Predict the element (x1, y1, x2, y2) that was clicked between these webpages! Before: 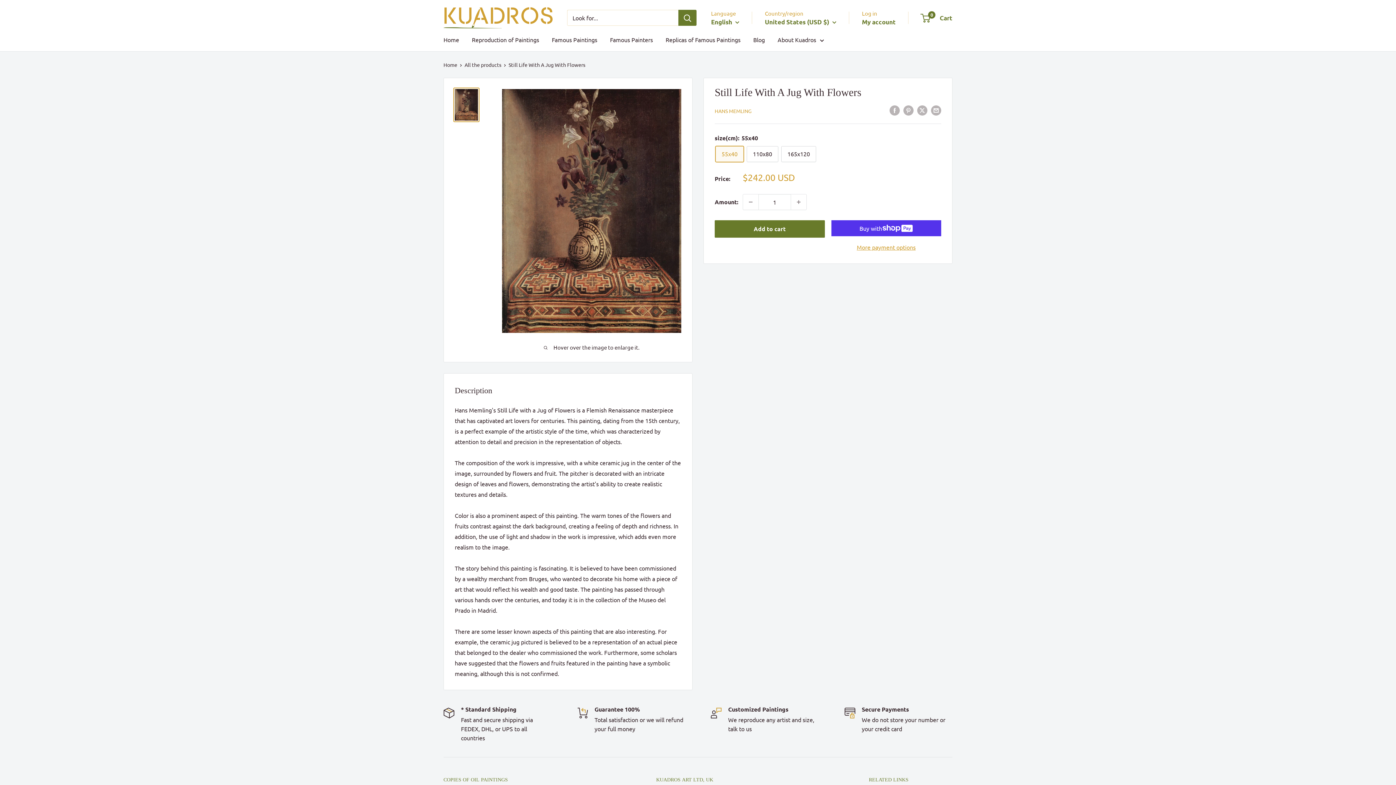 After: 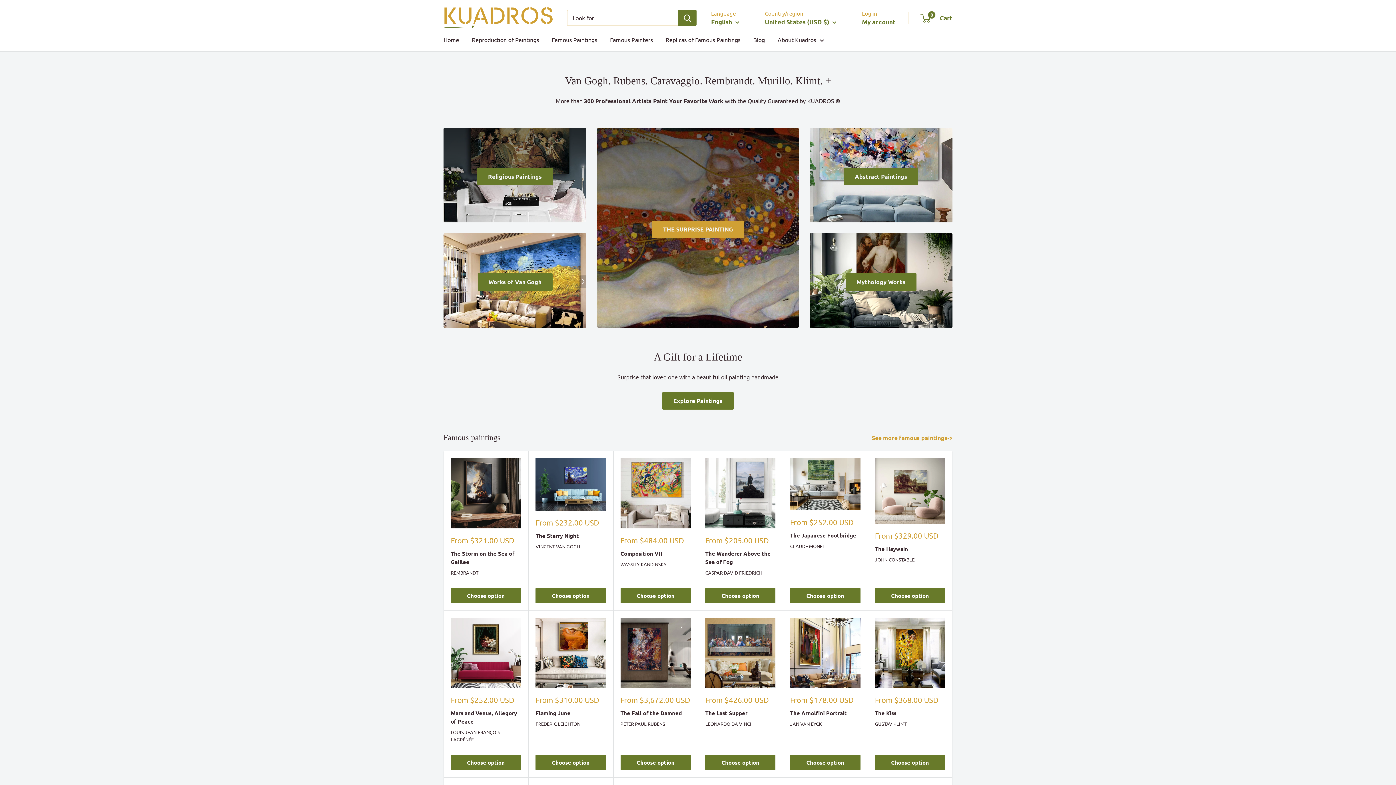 Action: bbox: (443, 61, 457, 68) label: Home